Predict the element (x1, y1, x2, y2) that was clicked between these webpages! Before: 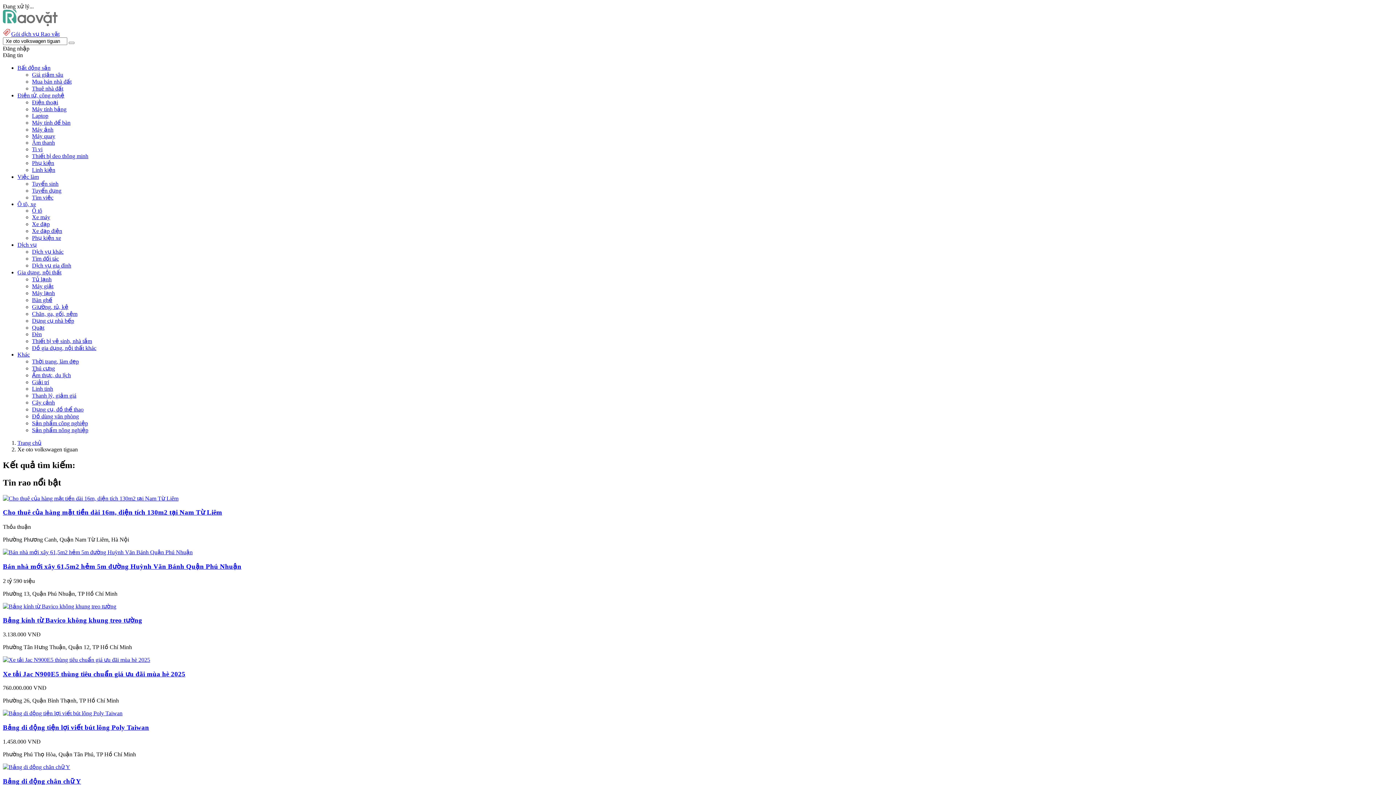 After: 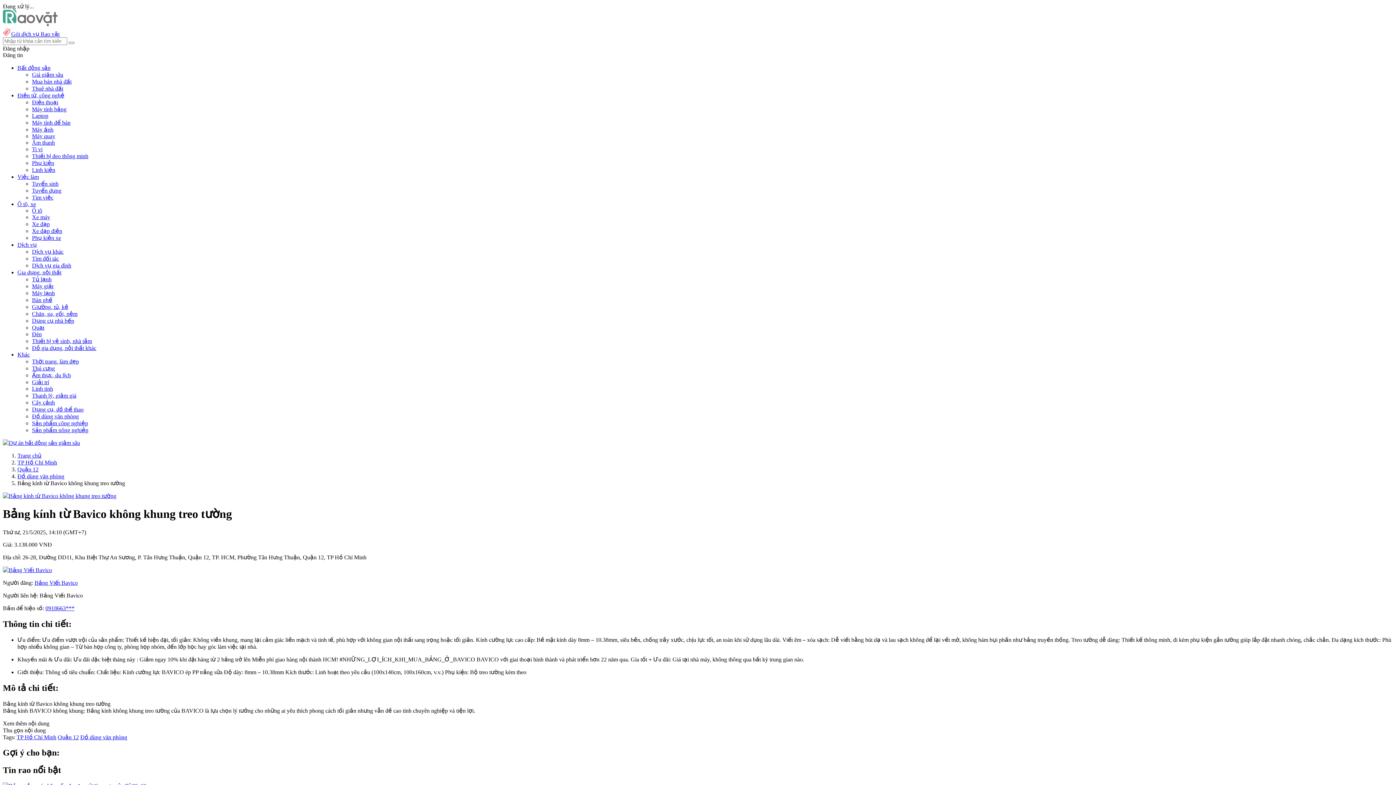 Action: label: Bảng kính từ Bavico không khung treo tường bbox: (2, 616, 142, 624)